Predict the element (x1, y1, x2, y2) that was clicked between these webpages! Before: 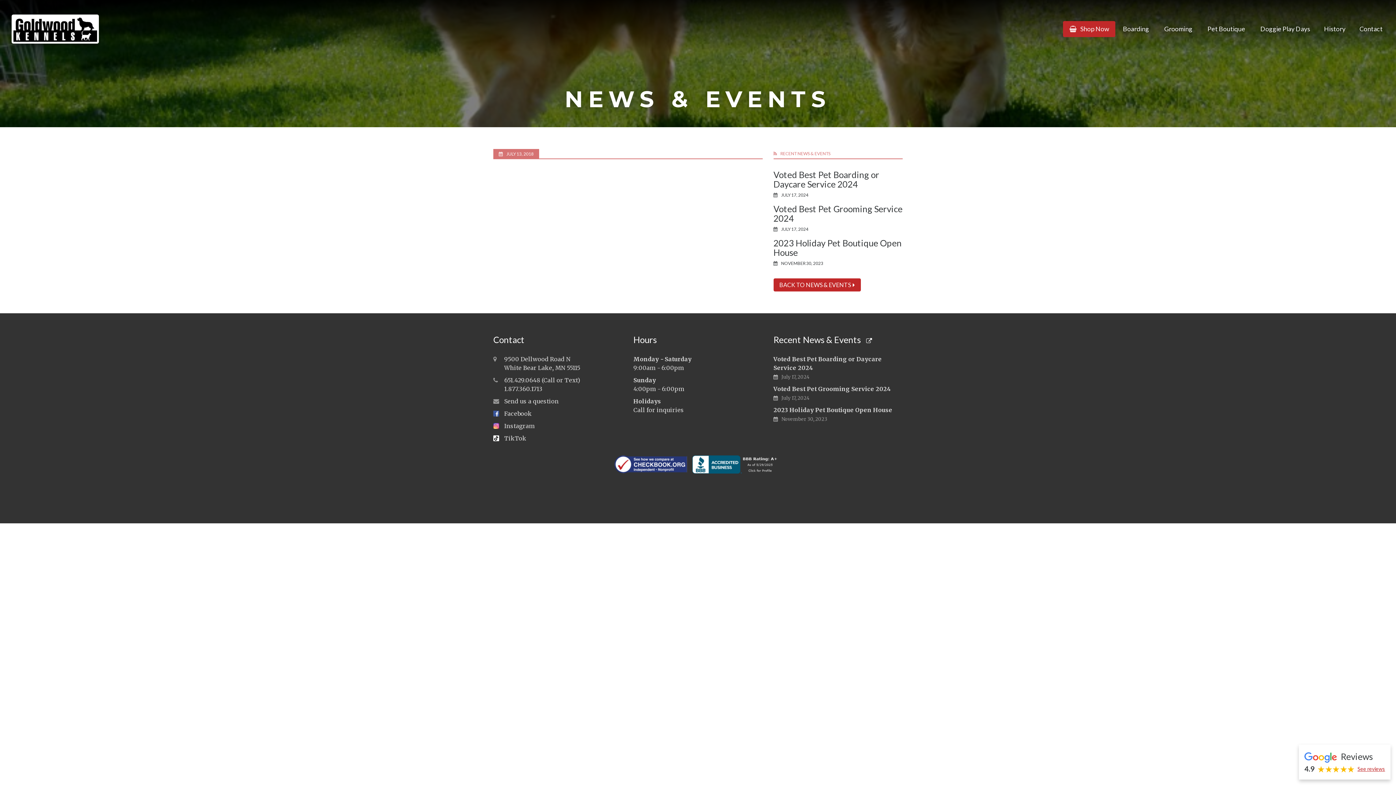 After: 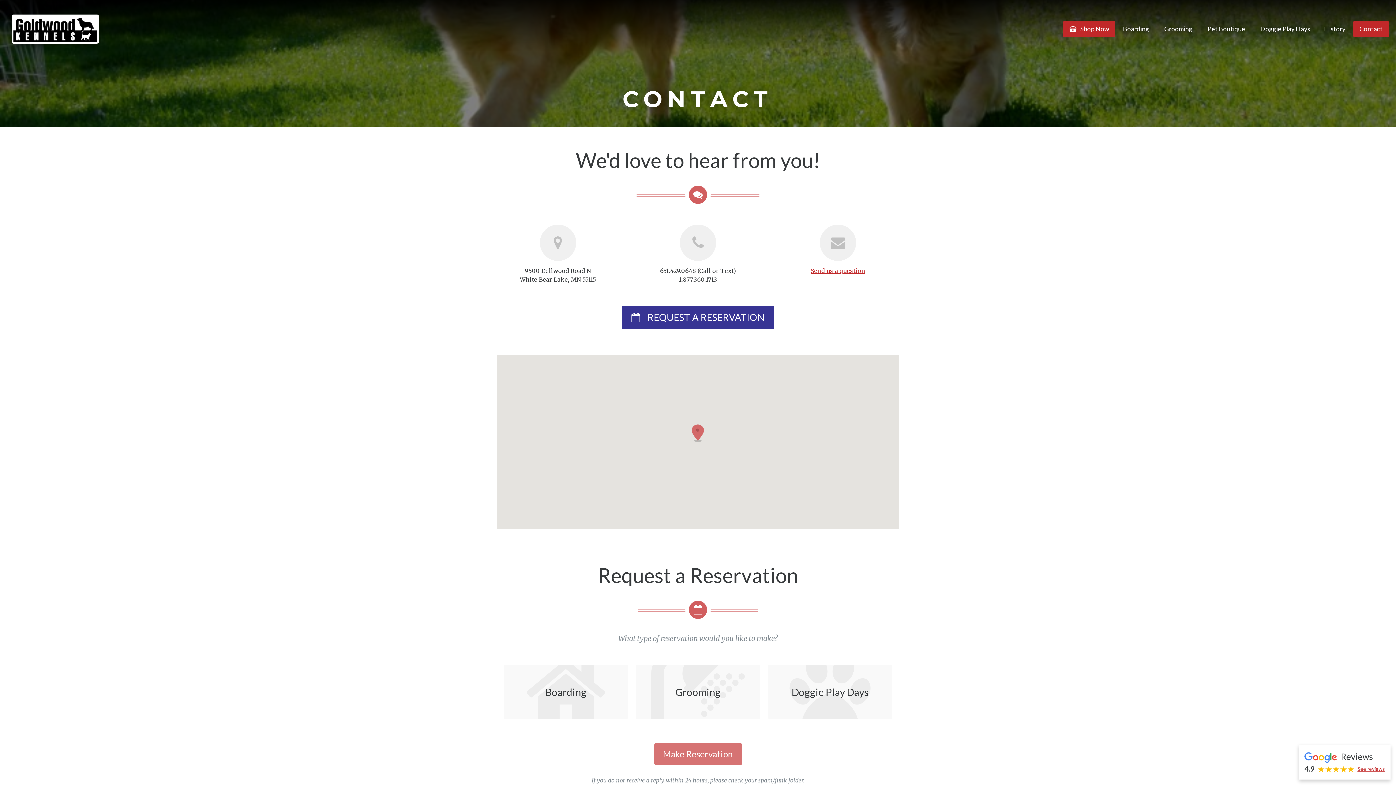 Action: bbox: (1353, 21, 1389, 36) label: Contact